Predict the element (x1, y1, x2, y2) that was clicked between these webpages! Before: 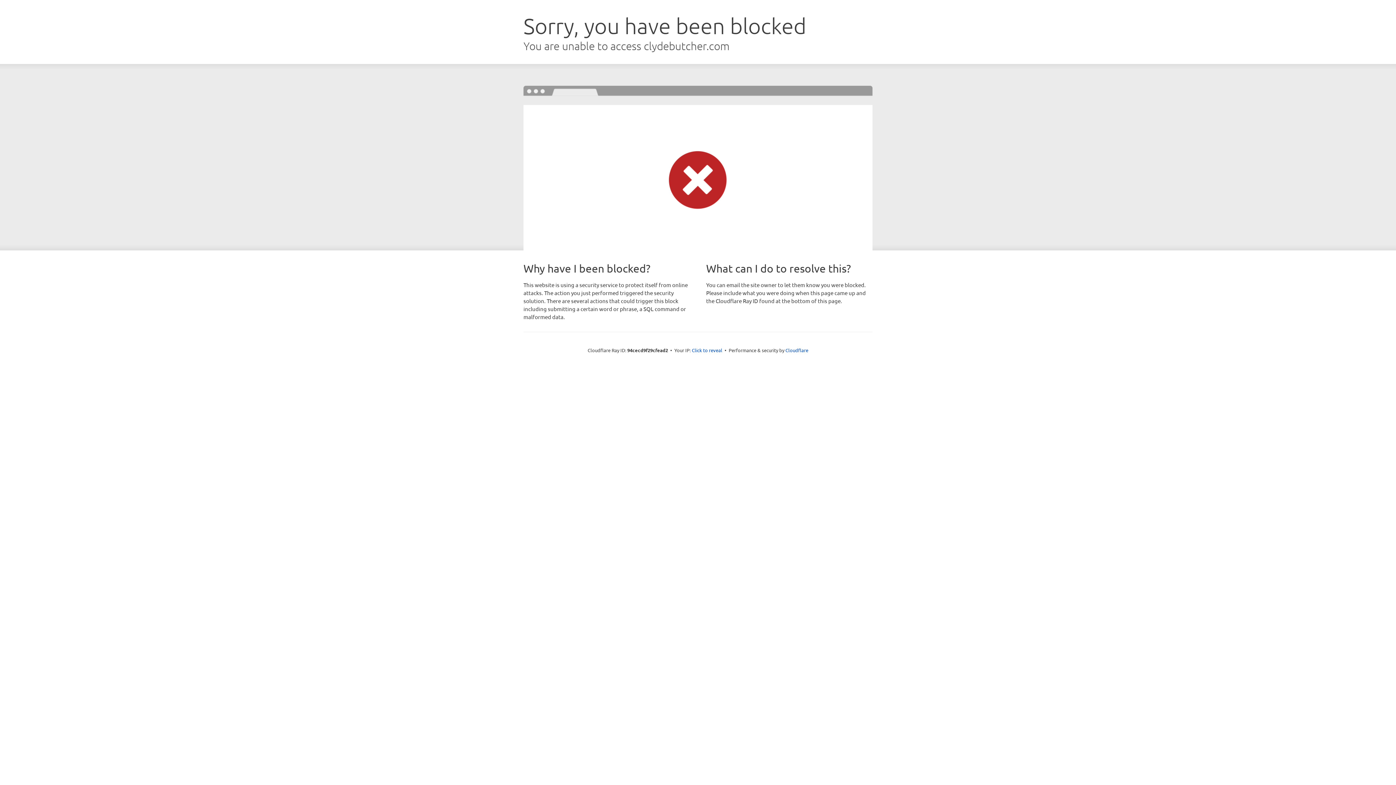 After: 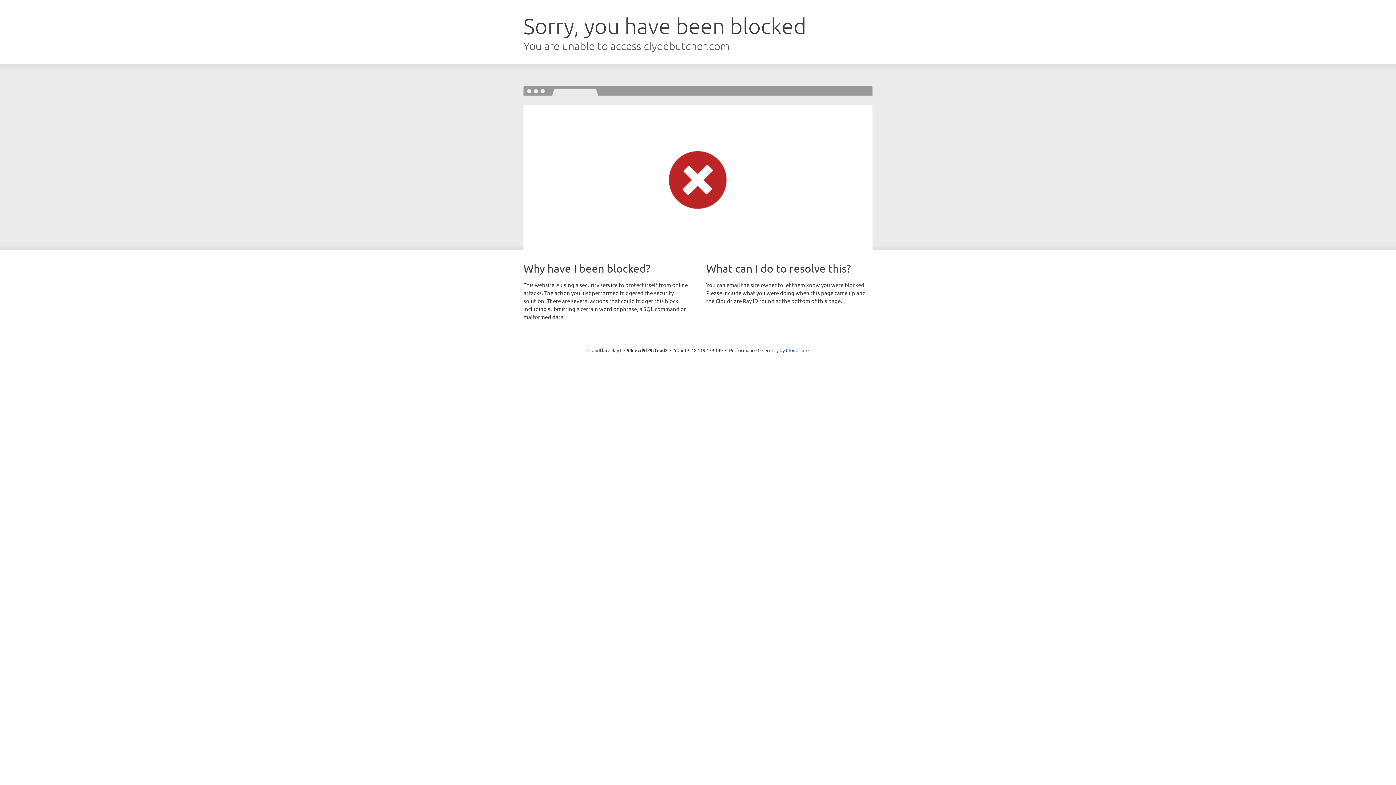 Action: bbox: (692, 346, 722, 353) label: Click to reveal